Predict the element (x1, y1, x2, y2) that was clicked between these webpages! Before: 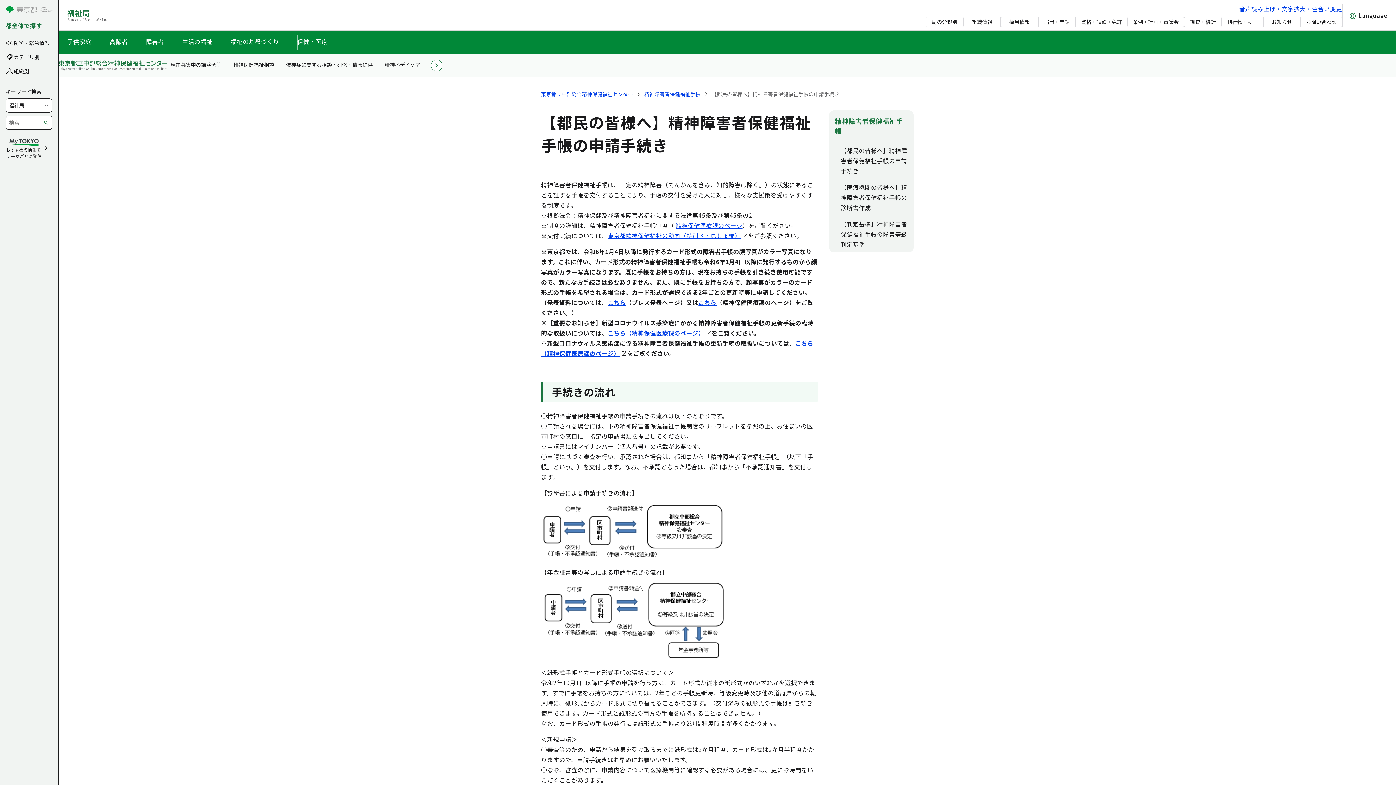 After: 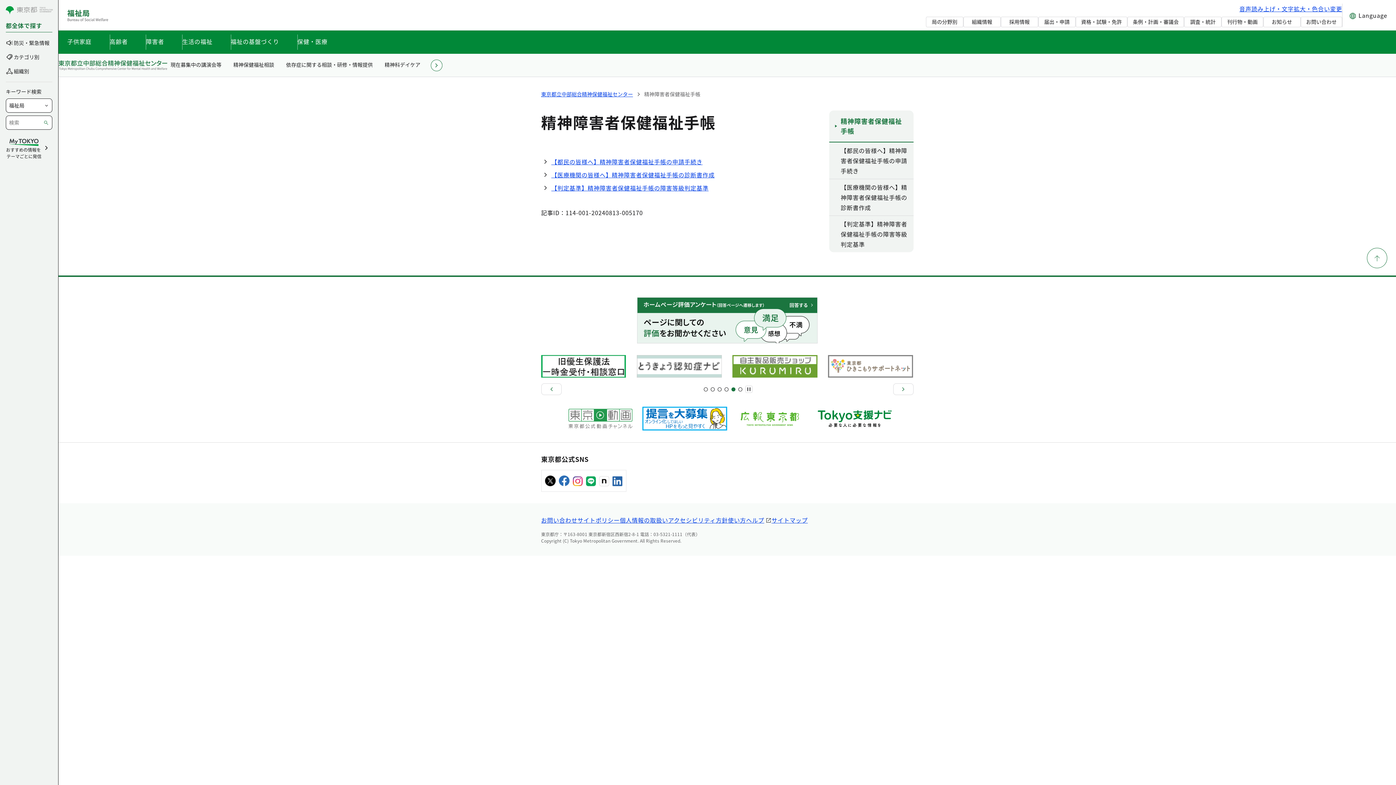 Action: label: 精神障害者保健福祉手帳 bbox: (835, 116, 907, 136)